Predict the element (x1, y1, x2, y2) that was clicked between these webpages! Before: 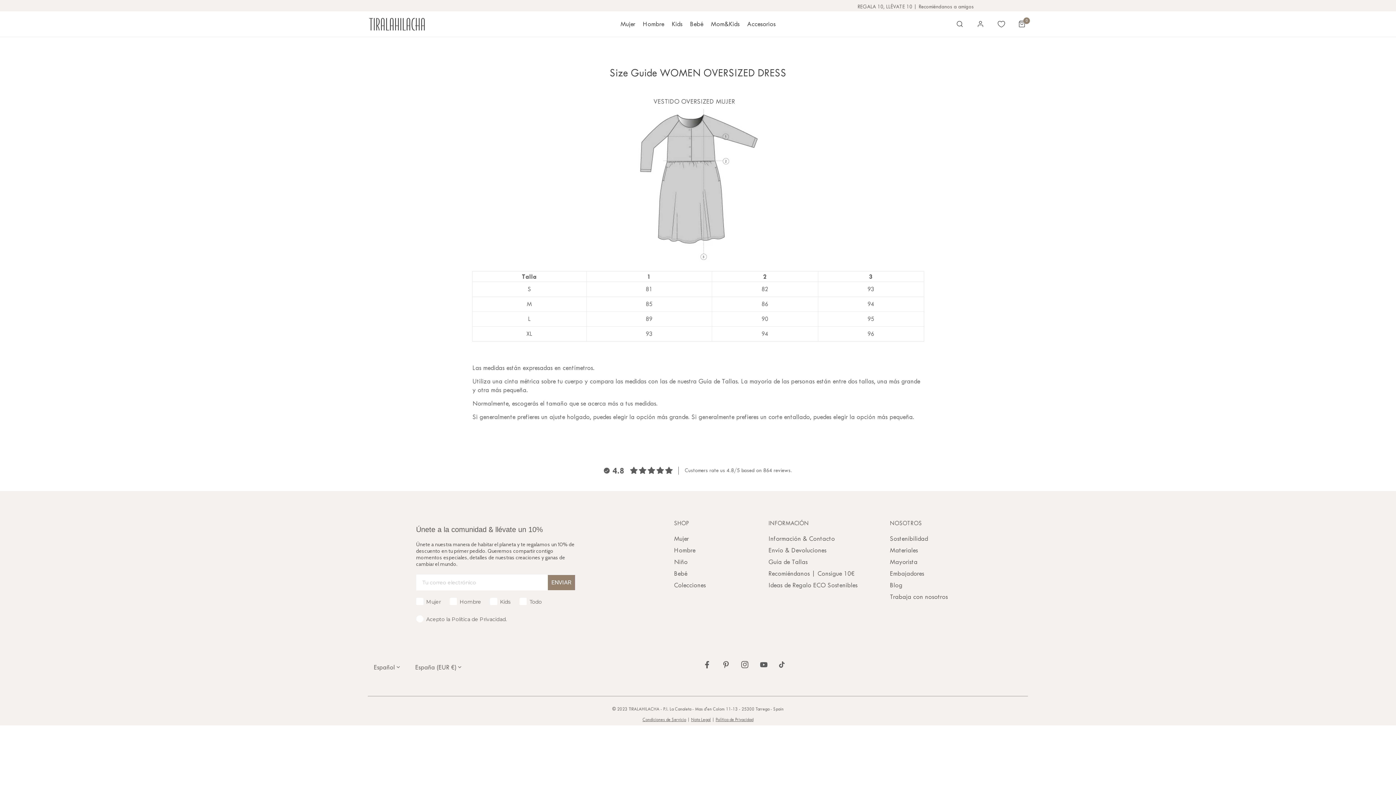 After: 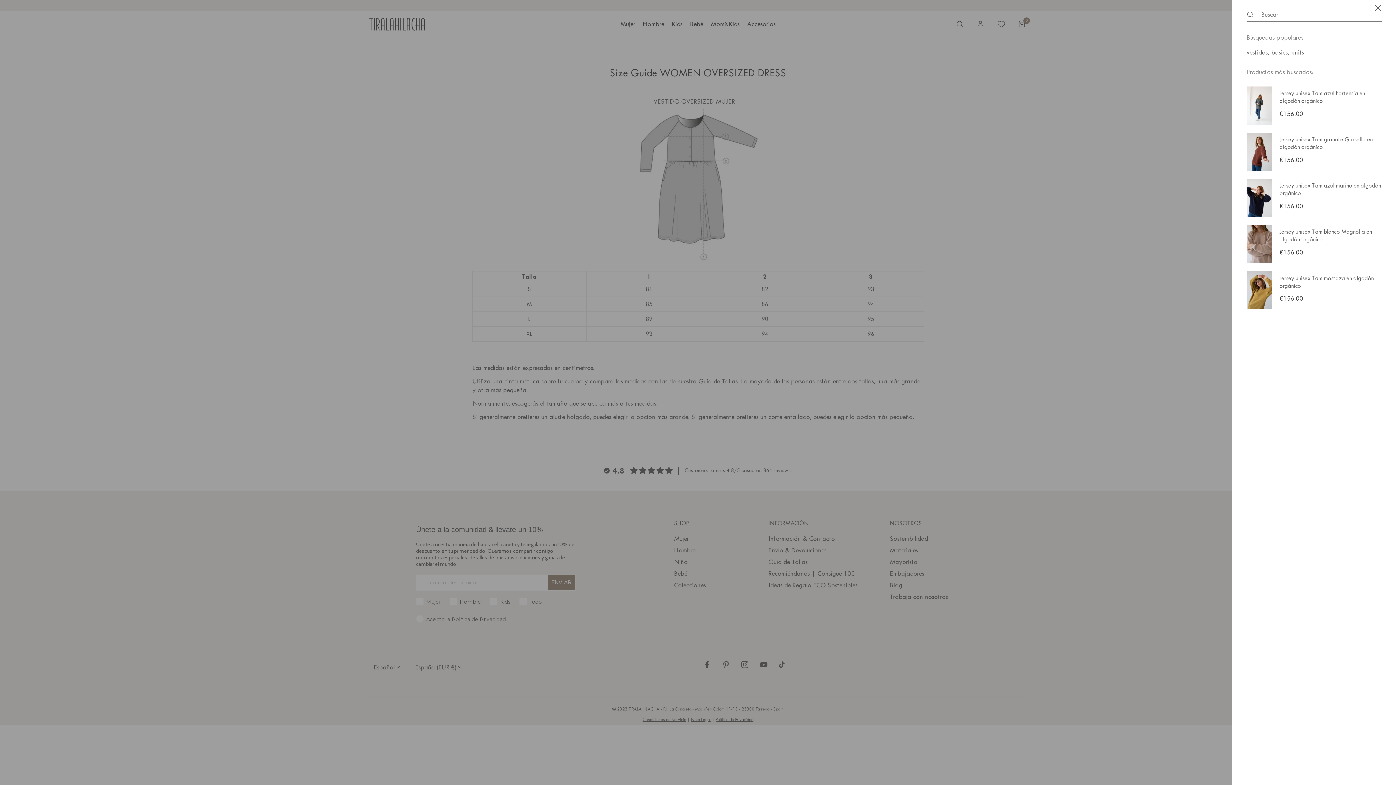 Action: bbox: (949, 13, 970, 34) label: Buscar